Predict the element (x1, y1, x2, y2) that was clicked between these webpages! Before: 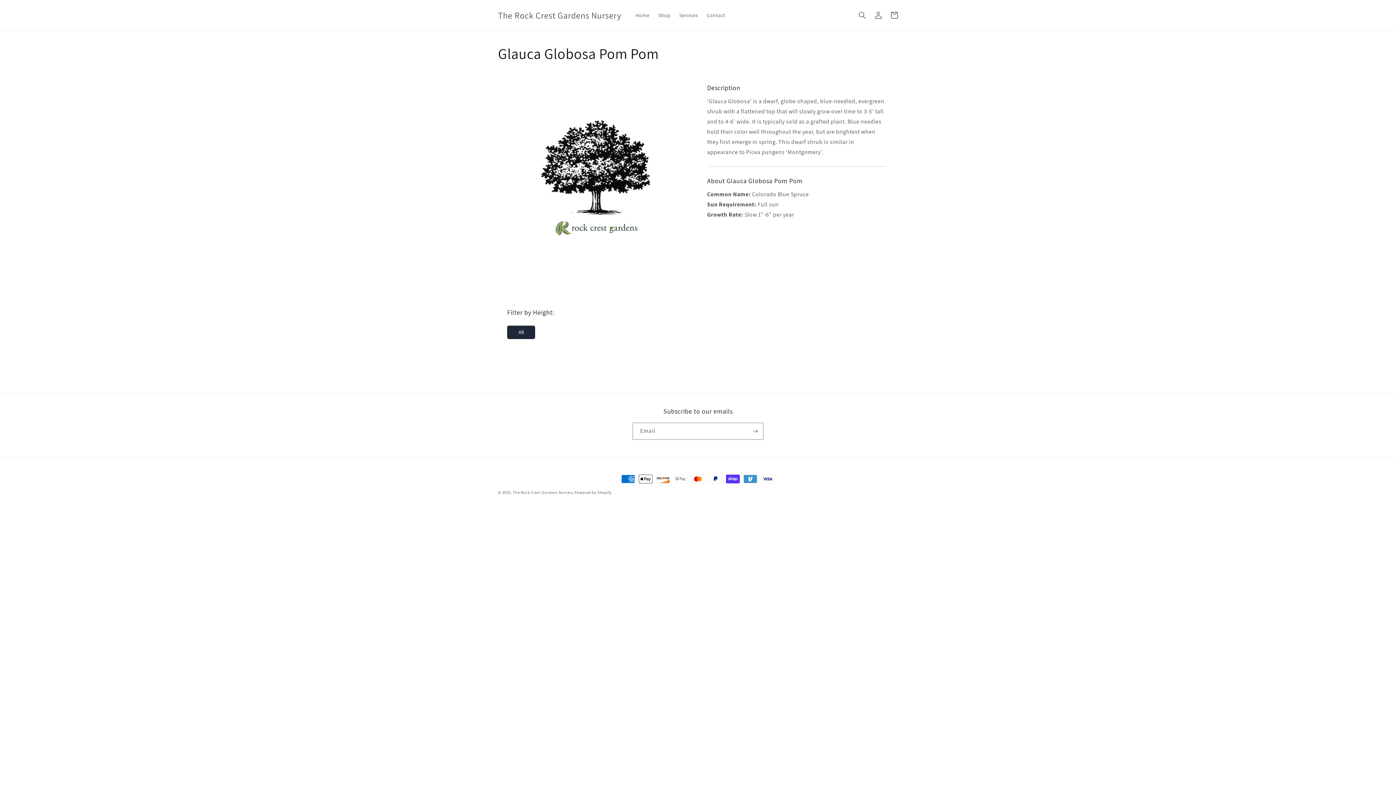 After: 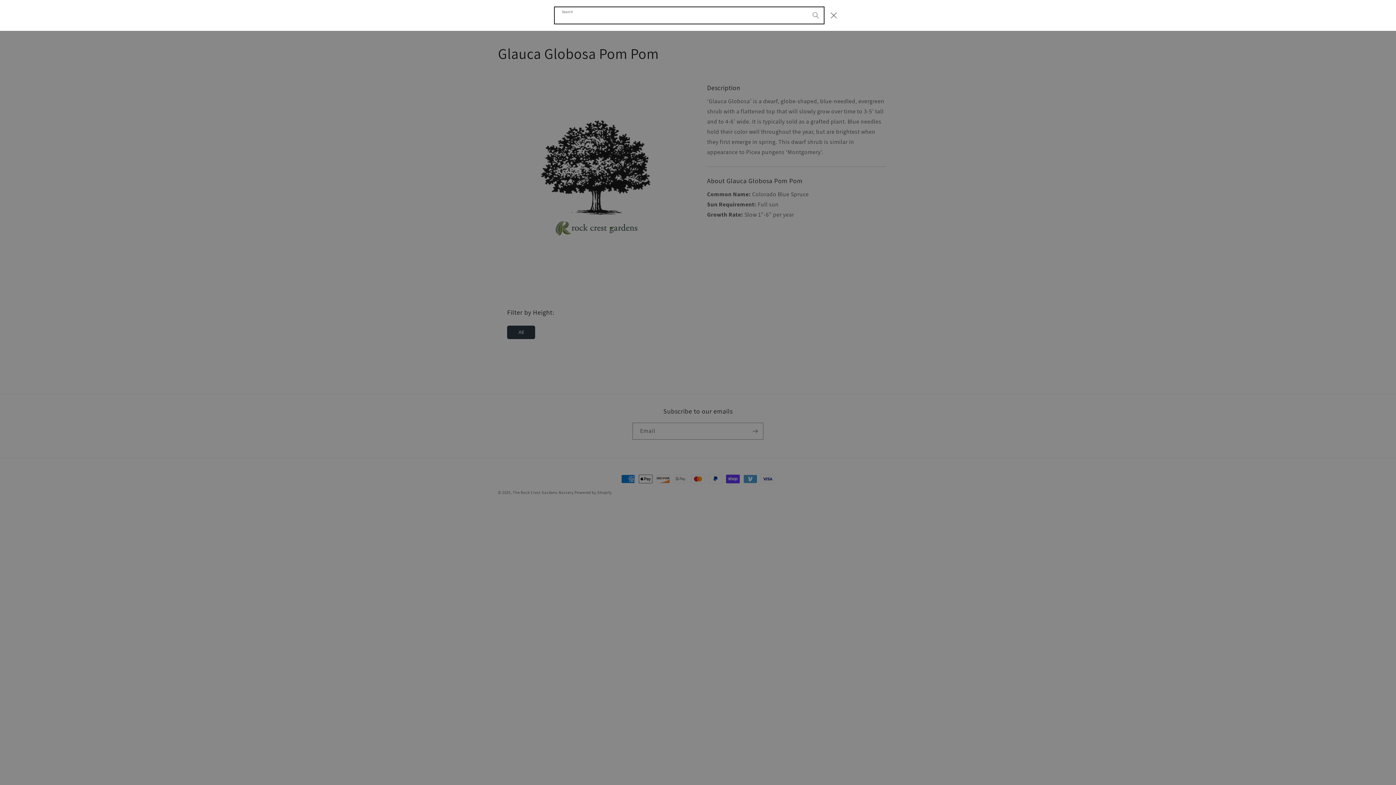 Action: bbox: (854, 7, 870, 23) label: Search